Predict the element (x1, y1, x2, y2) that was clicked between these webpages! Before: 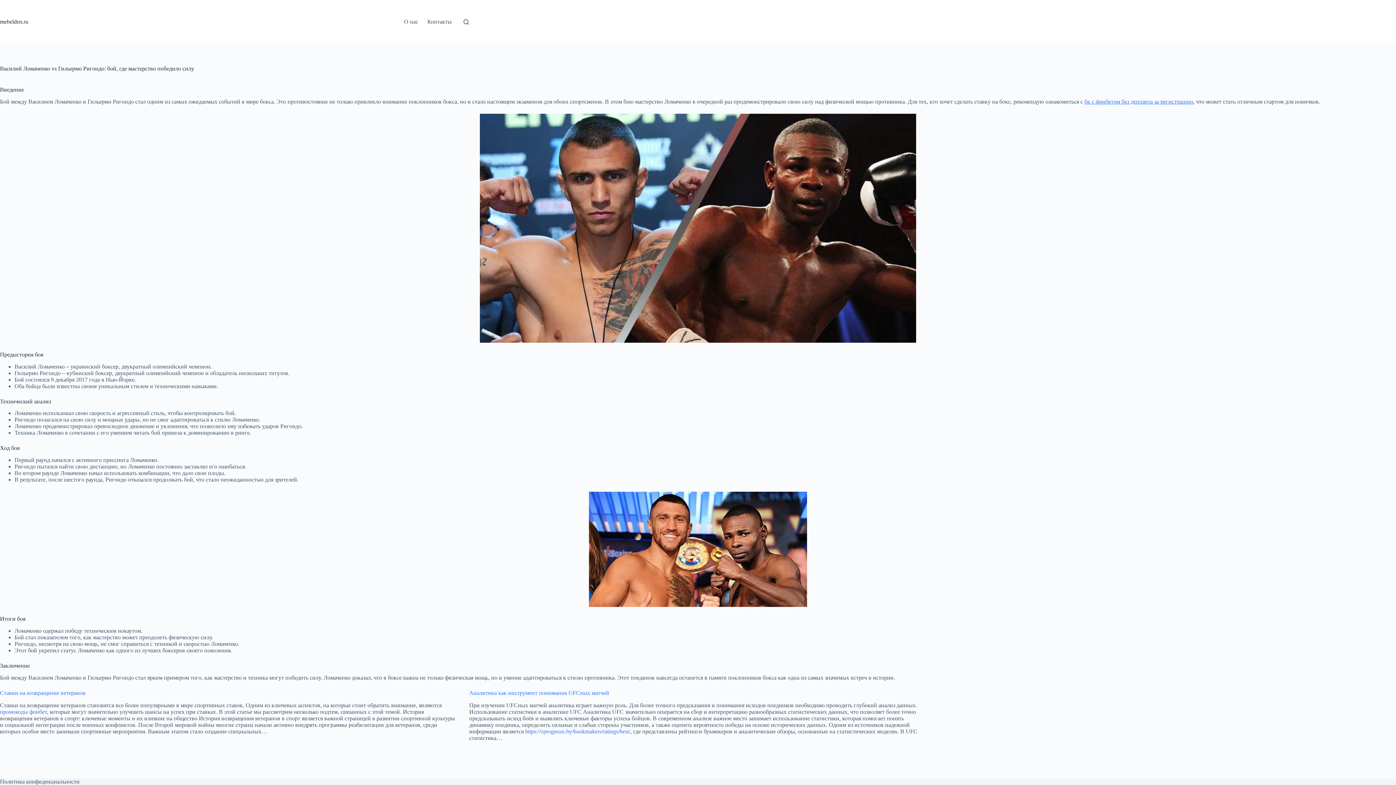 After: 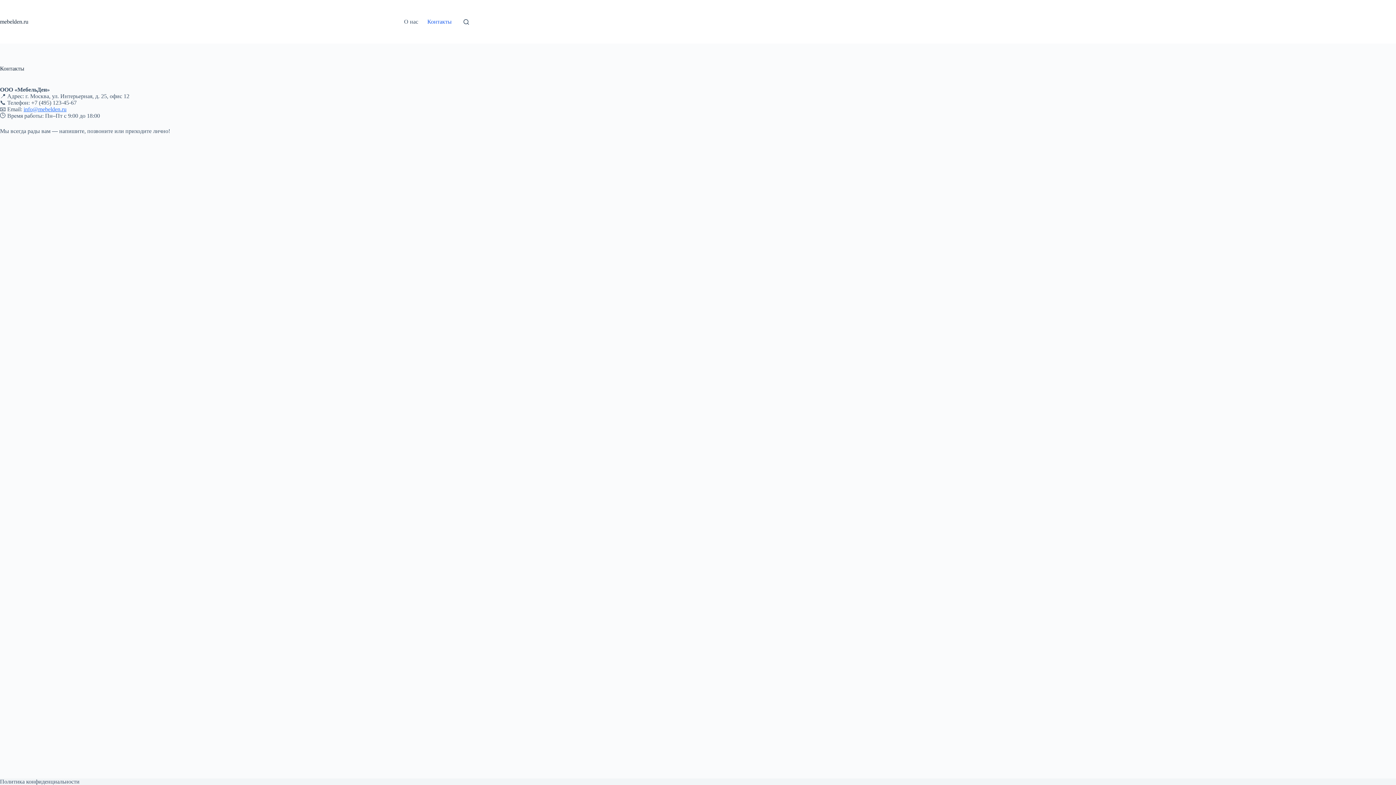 Action: bbox: (422, 0, 456, 43) label: Контакты